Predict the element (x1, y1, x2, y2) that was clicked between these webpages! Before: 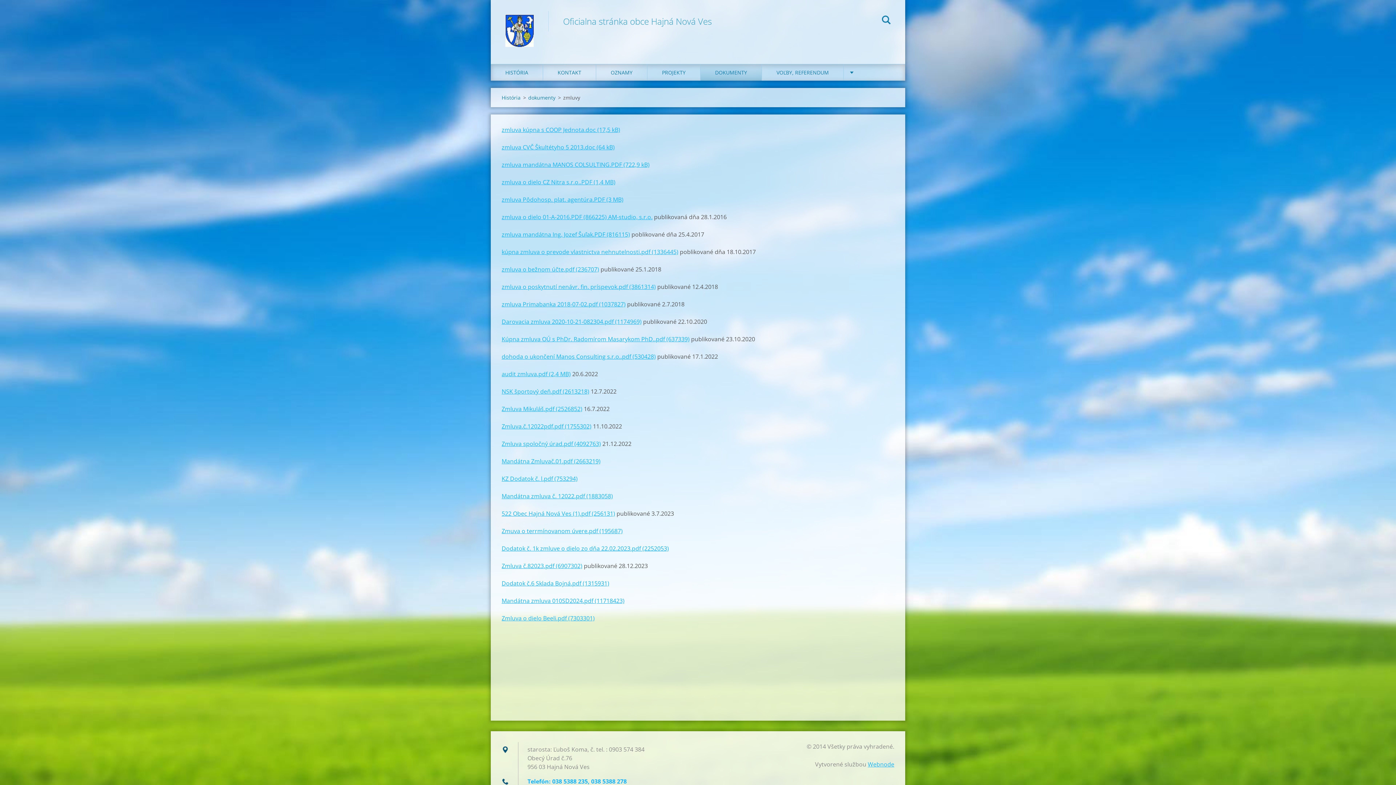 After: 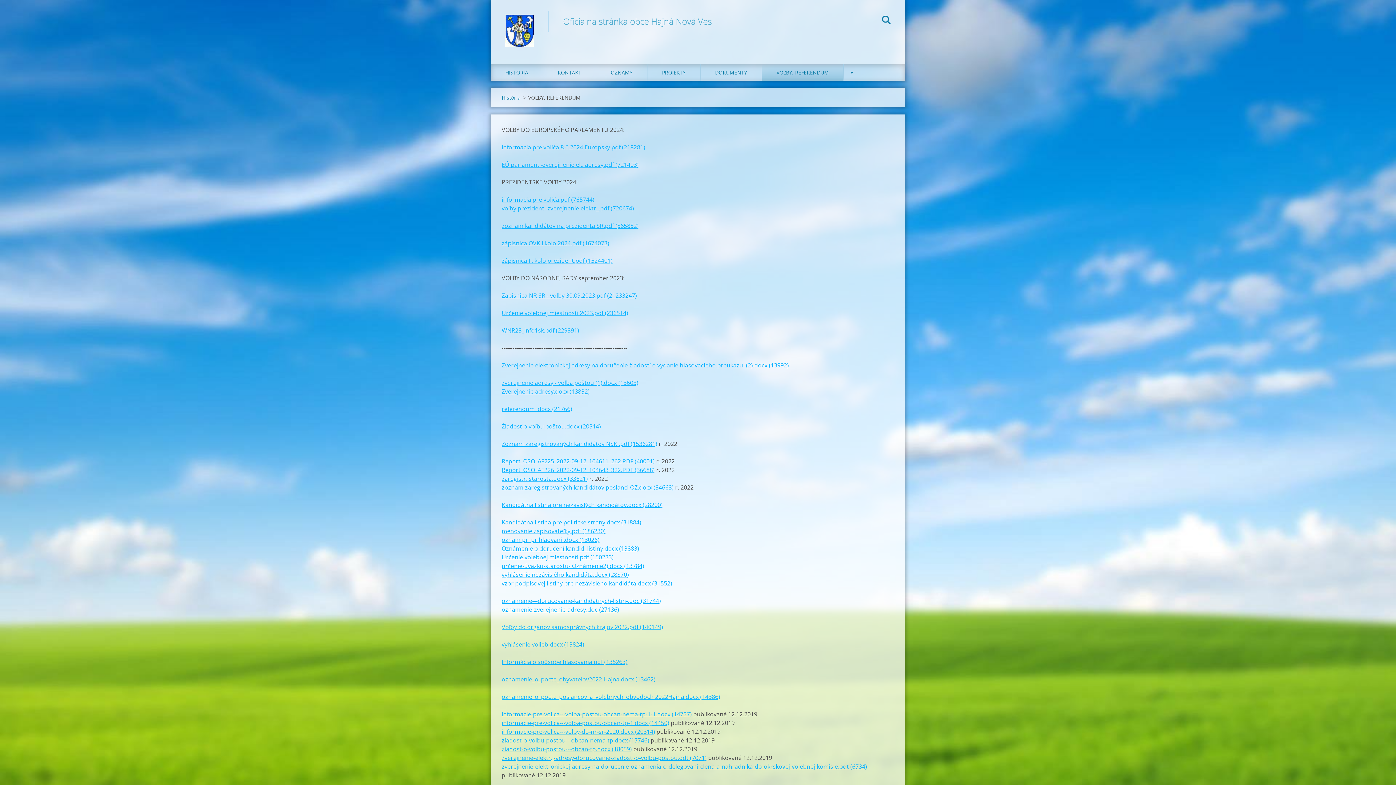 Action: bbox: (762, 64, 844, 80) label: VOĽBY, REFERENDUM